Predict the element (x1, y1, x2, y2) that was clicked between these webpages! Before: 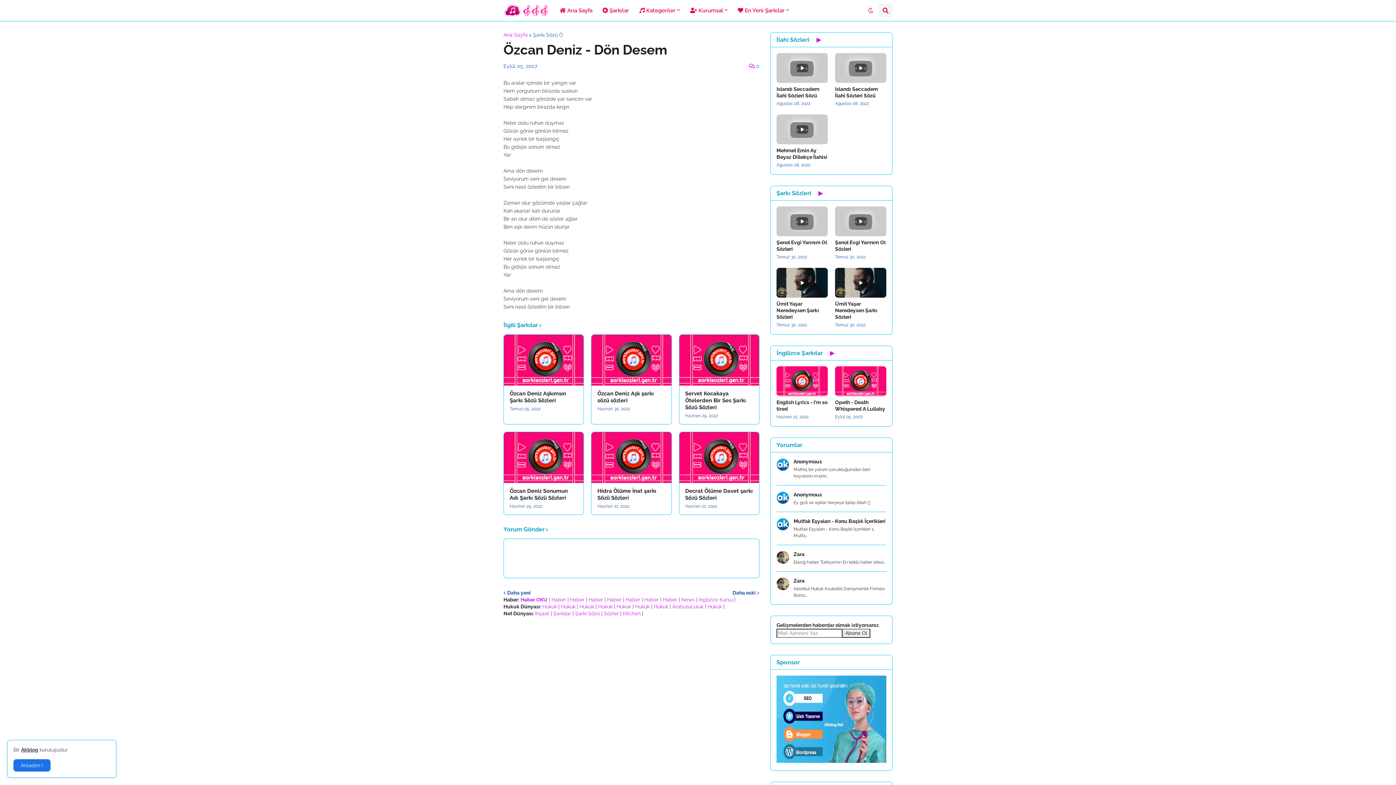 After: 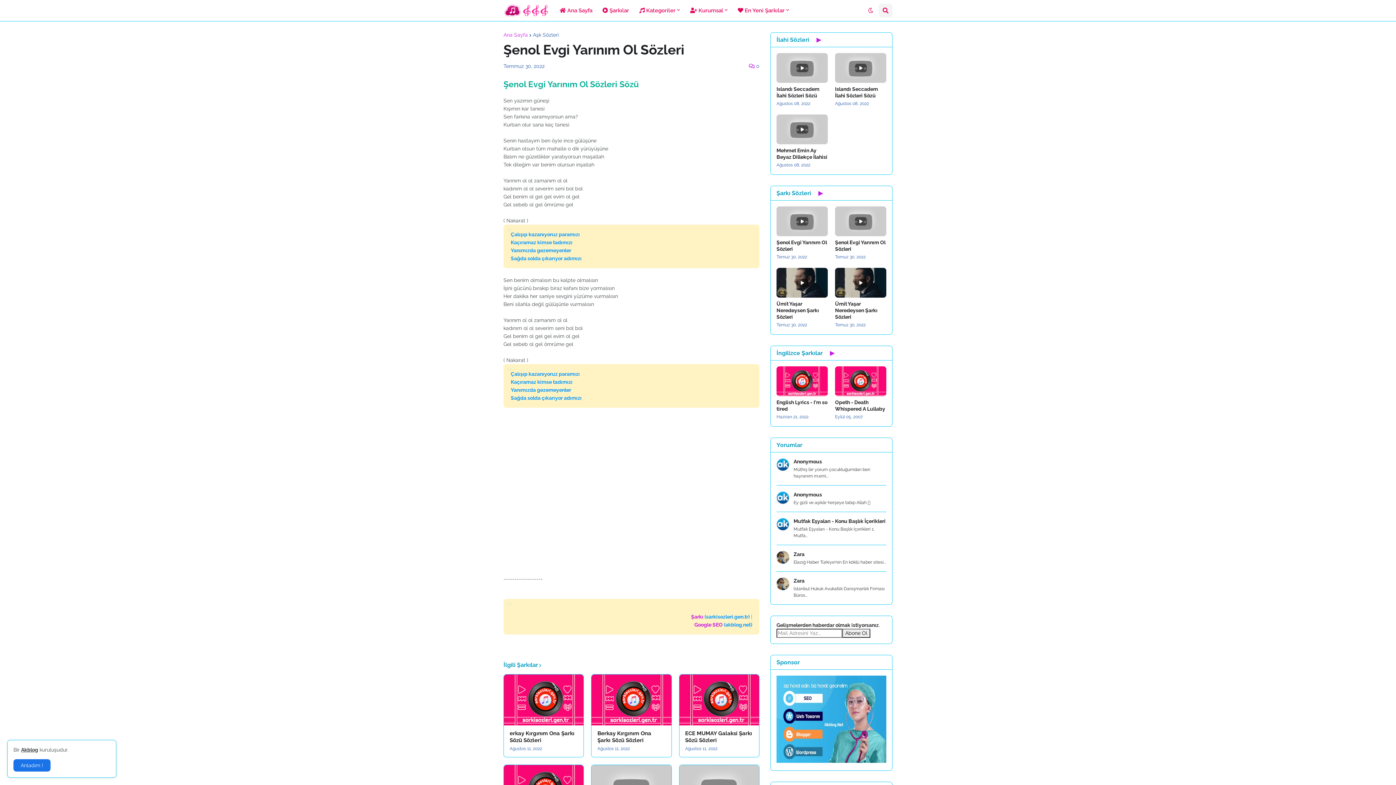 Action: bbox: (776, 206, 828, 236)